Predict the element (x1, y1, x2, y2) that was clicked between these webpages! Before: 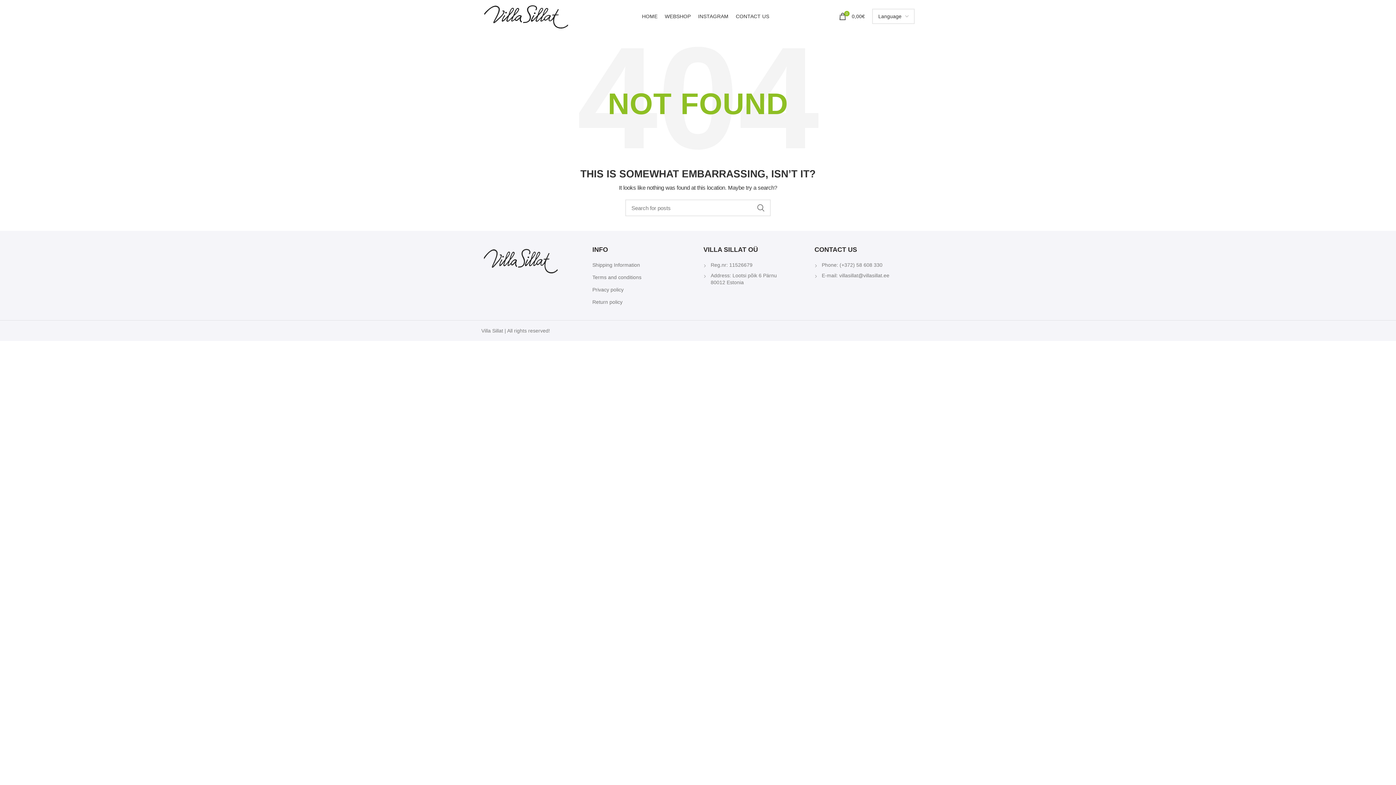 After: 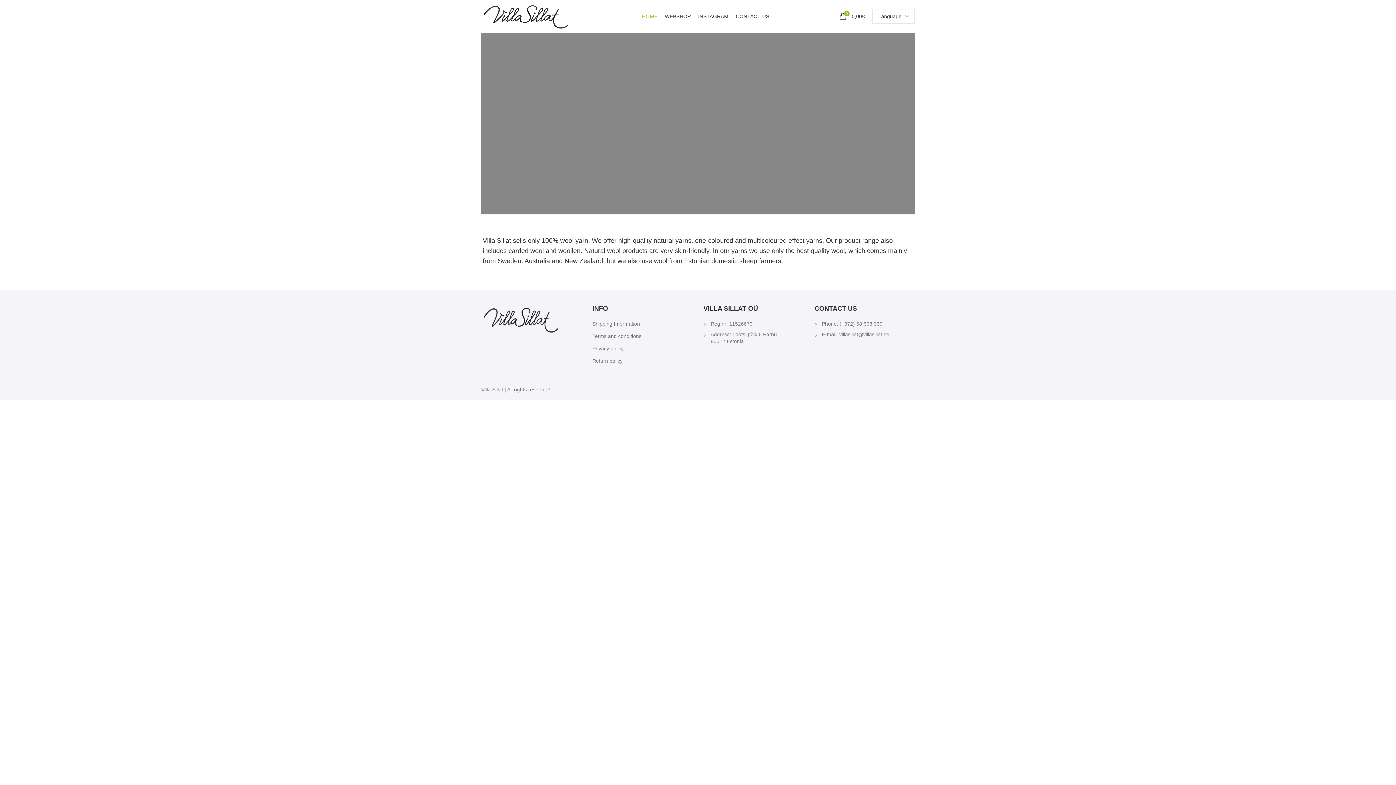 Action: bbox: (481, 0, 572, 32)